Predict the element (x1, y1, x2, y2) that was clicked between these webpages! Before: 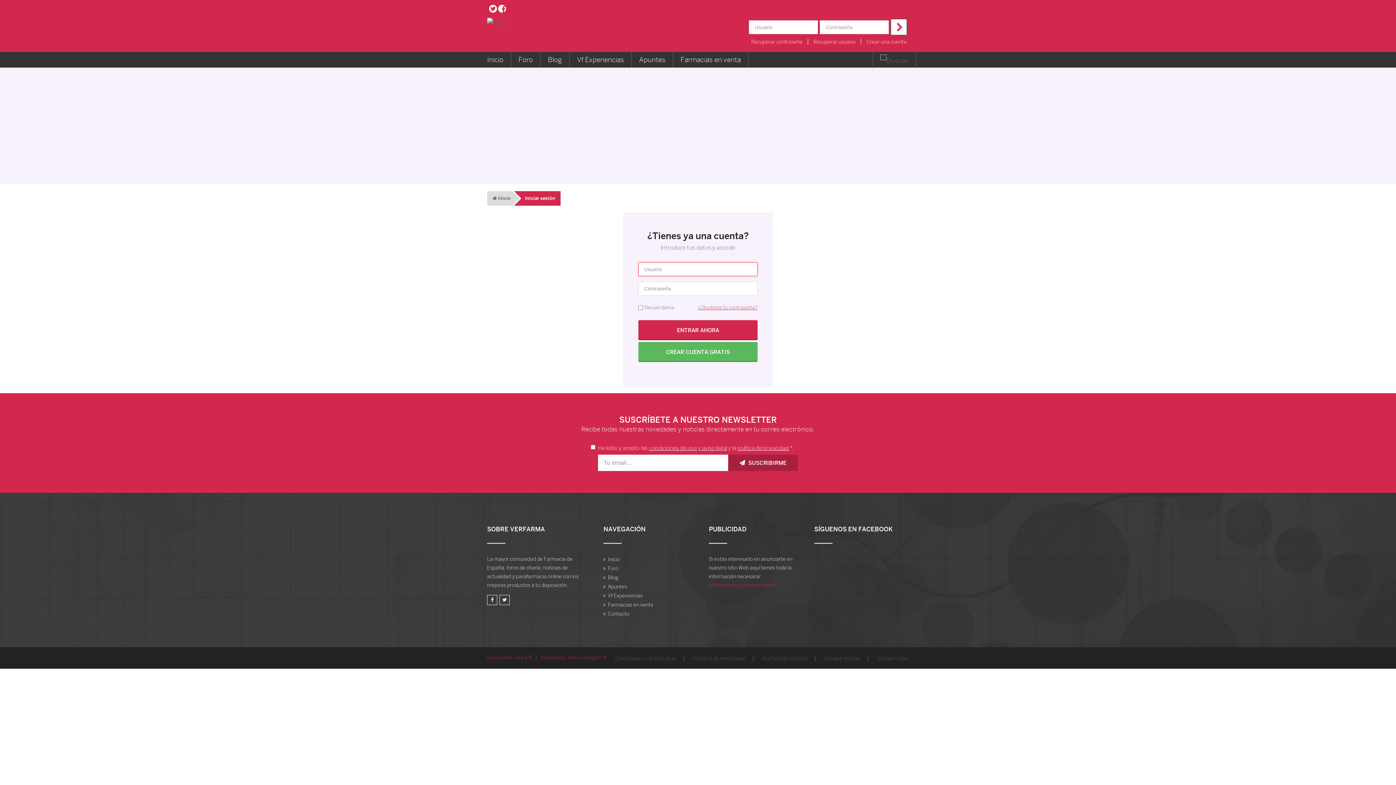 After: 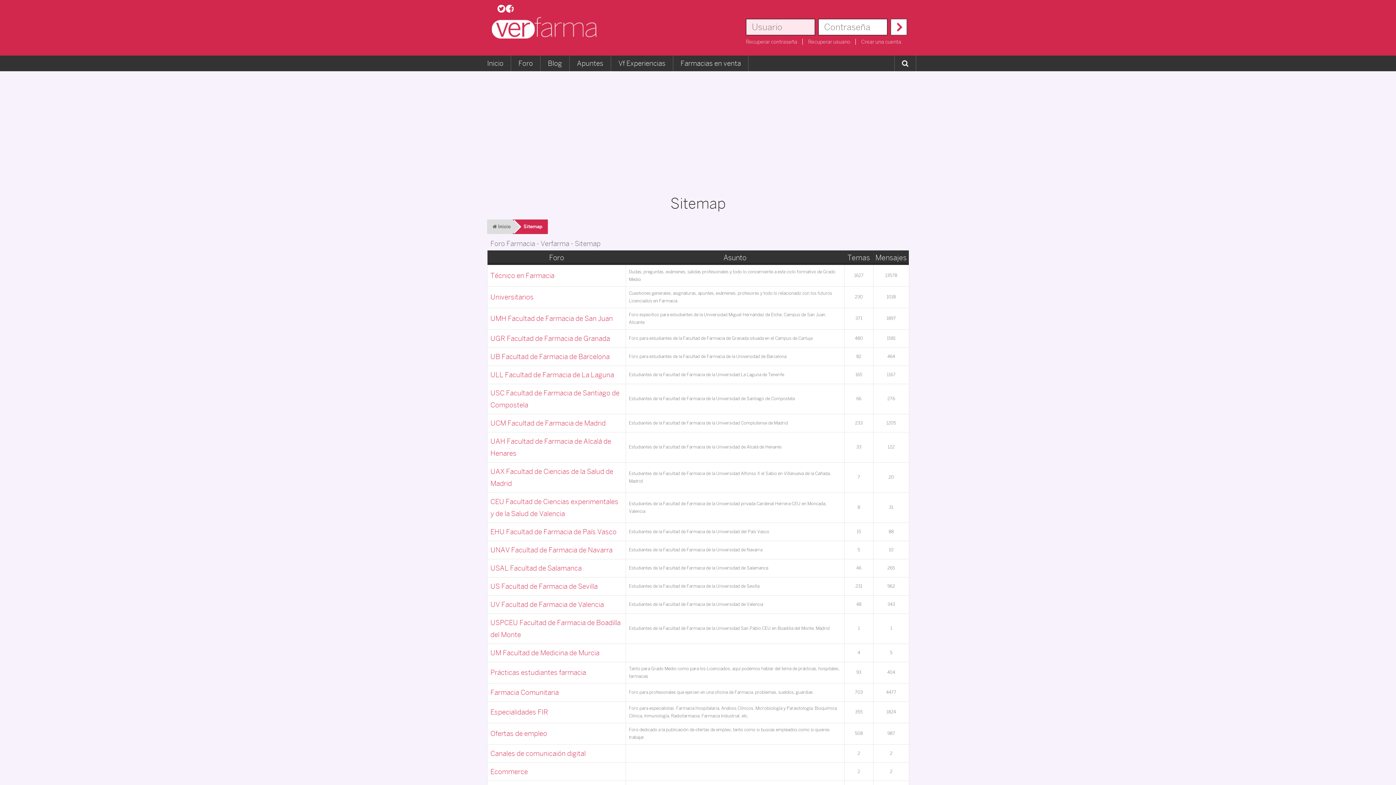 Action: bbox: (877, 657, 909, 661) label: SITEMAP FORO